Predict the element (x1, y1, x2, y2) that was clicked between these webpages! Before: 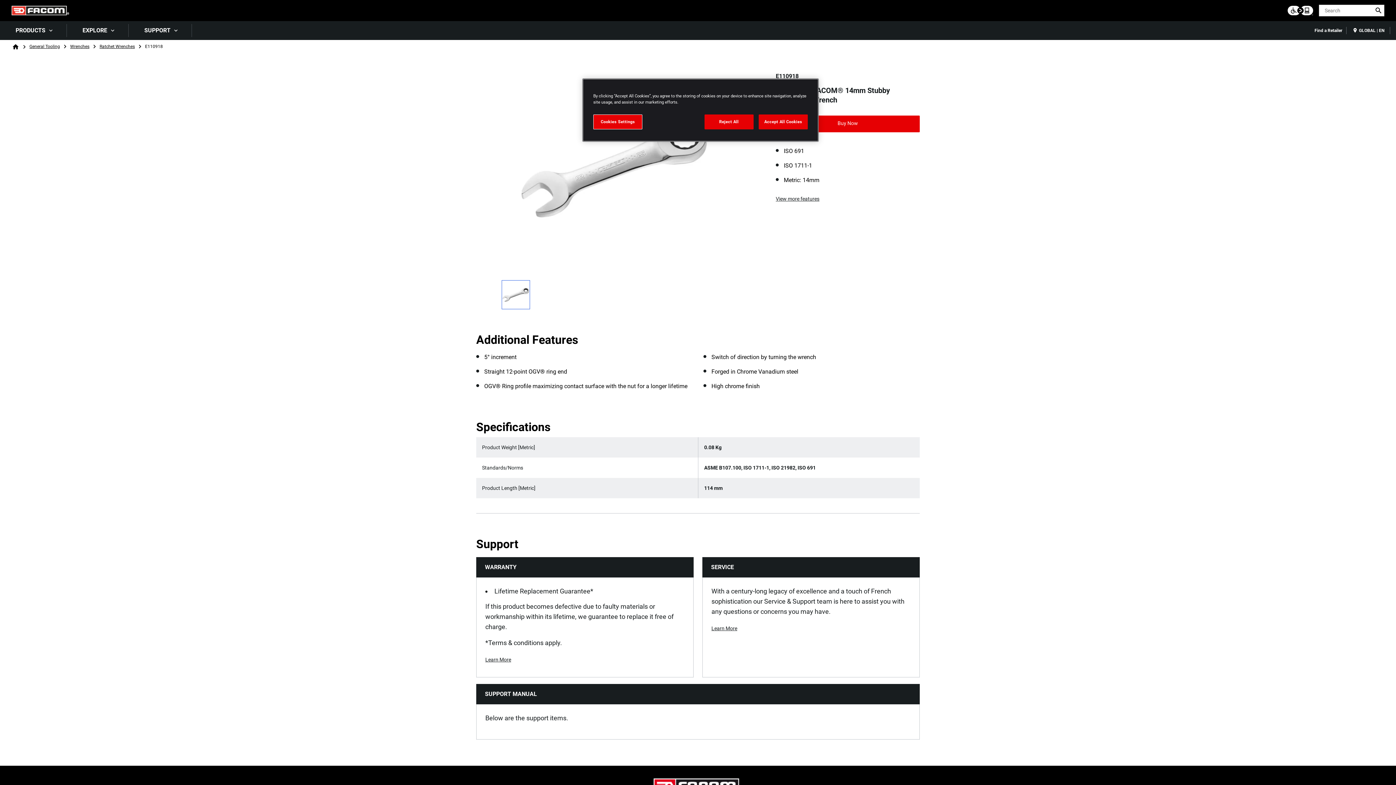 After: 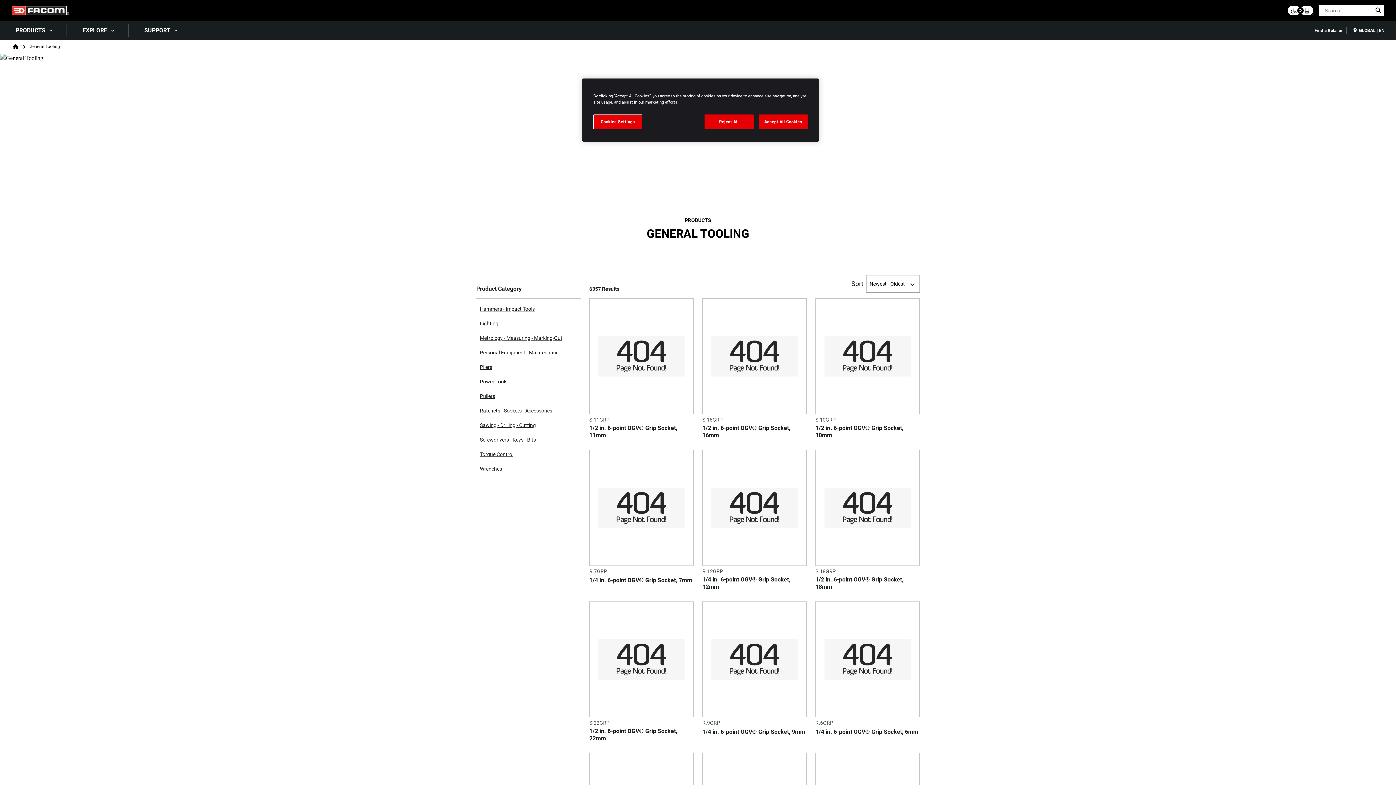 Action: label: General Tooling bbox: (29, 44, 60, 49)